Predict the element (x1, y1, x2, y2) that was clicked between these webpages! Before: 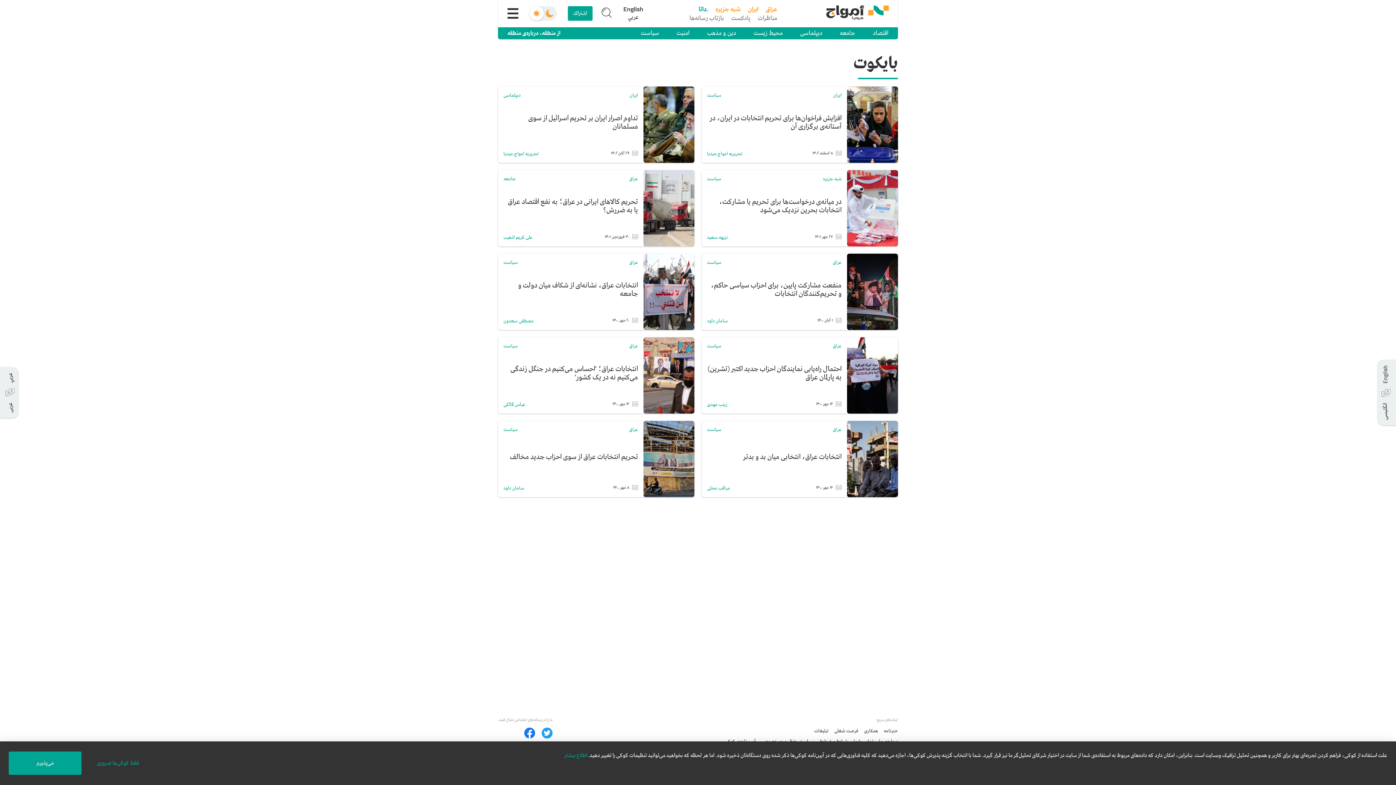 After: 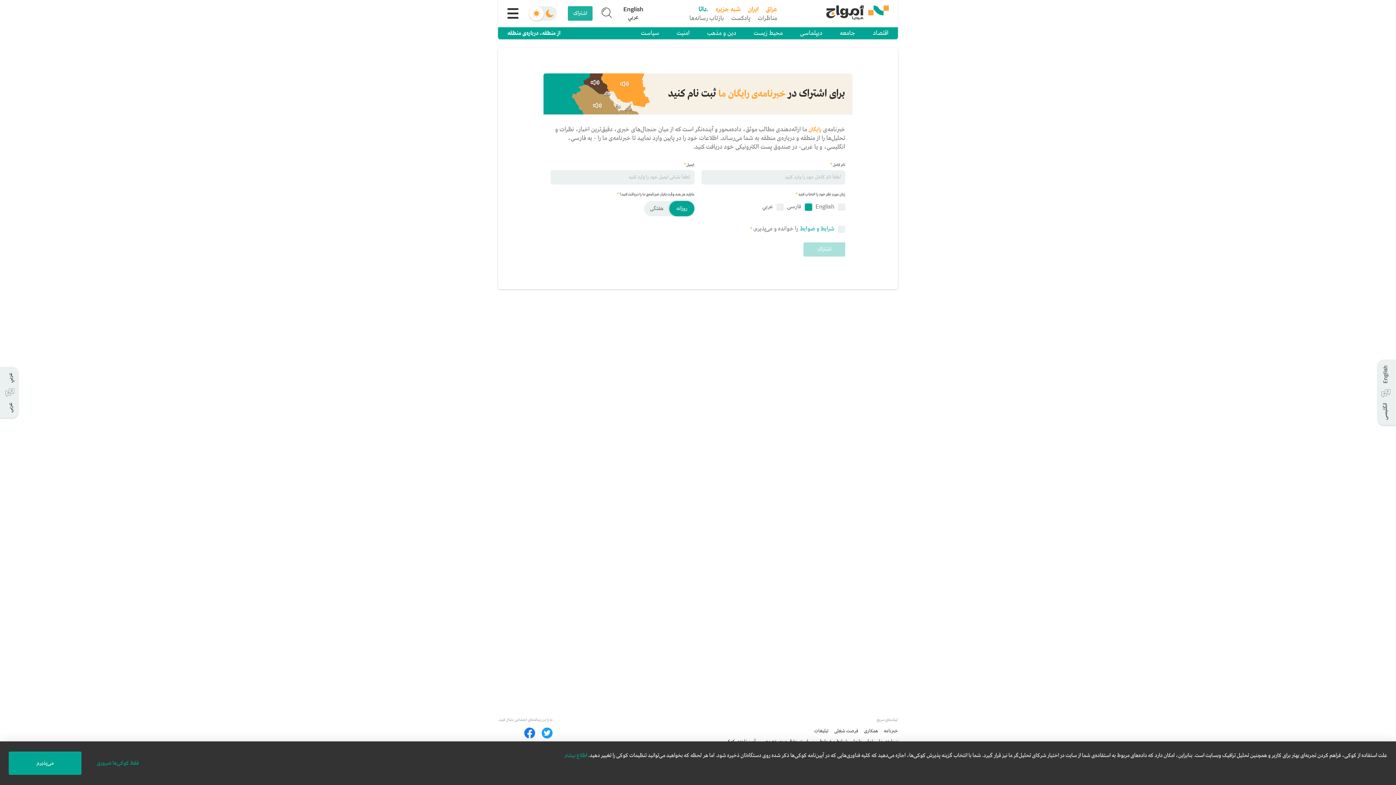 Action: label: اشتراک bbox: (568, 6, 592, 20)